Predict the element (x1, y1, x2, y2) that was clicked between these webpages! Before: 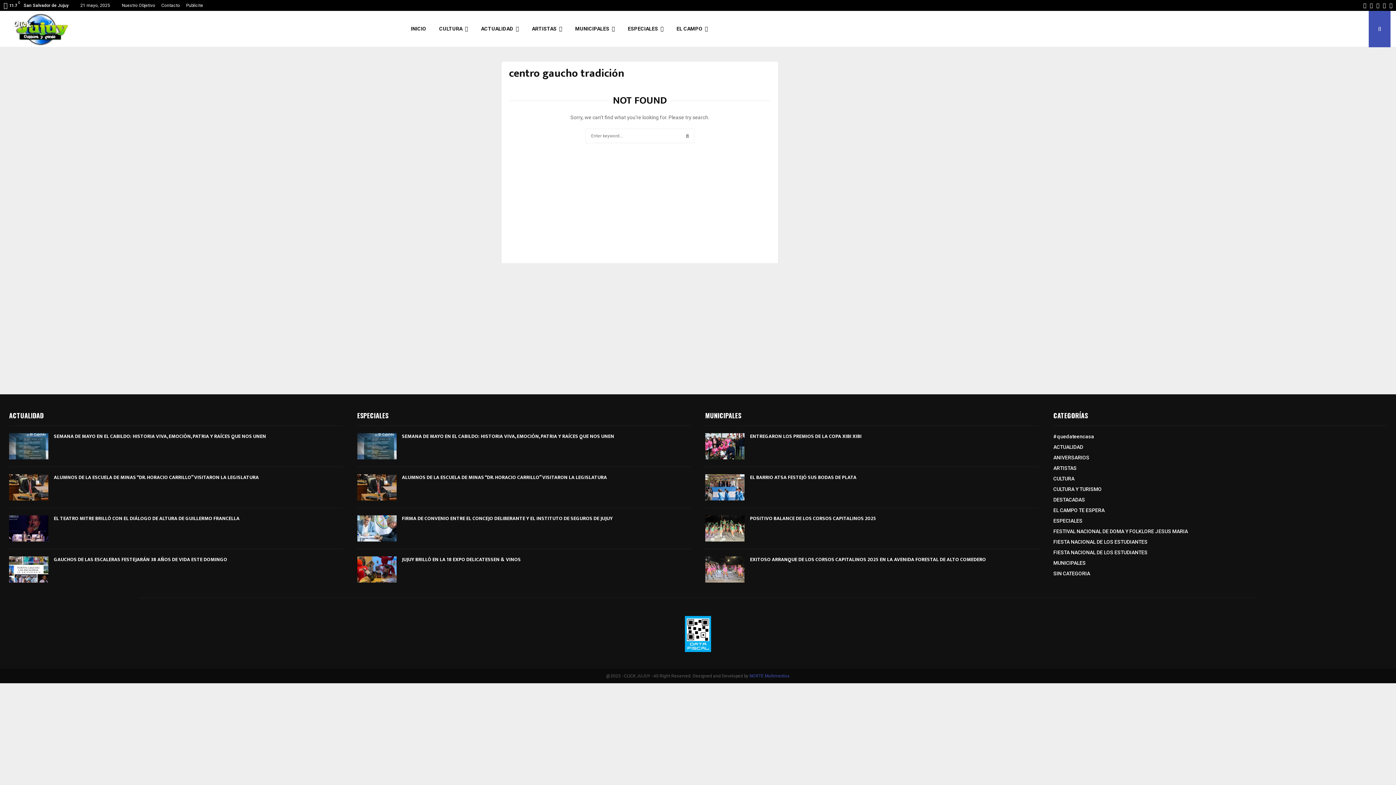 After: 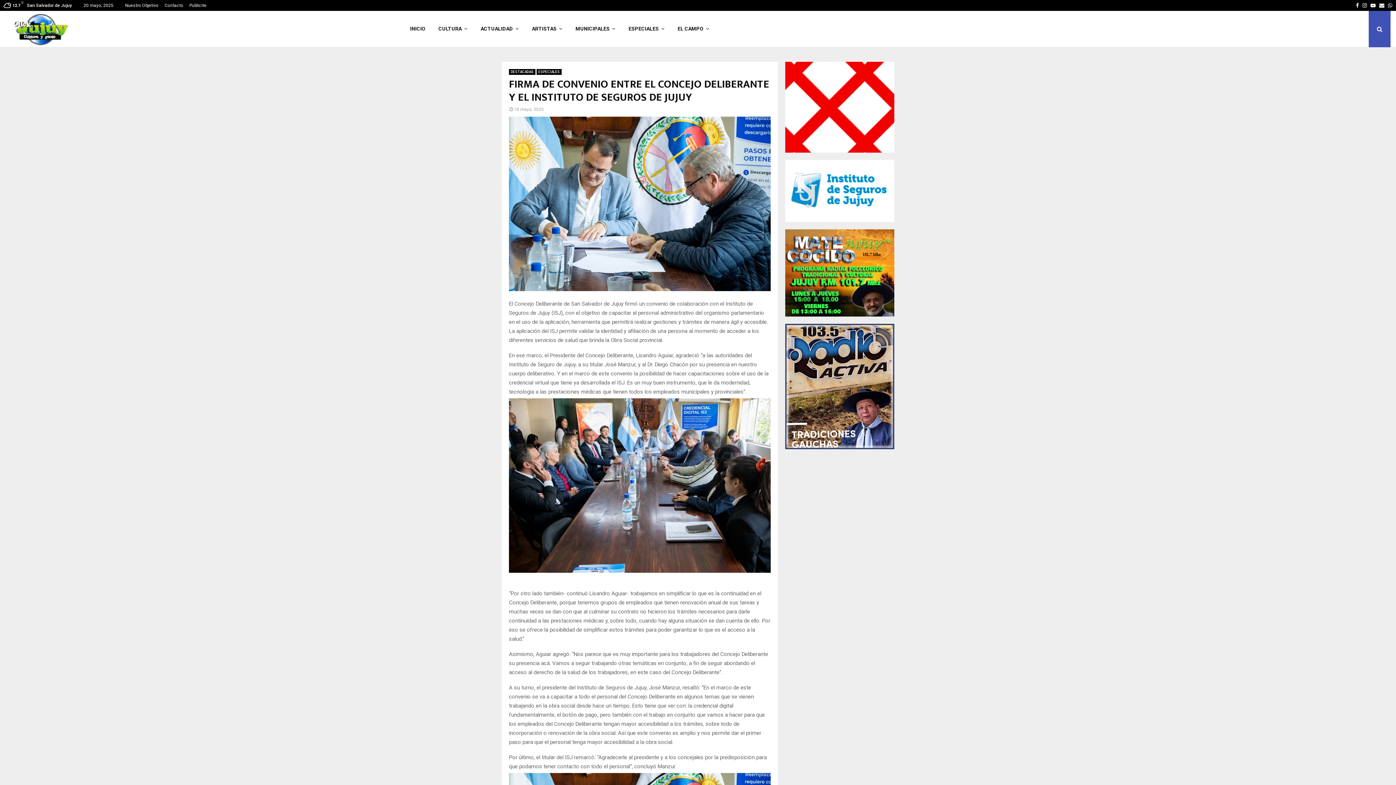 Action: bbox: (402, 514, 612, 522) label: FIRMA DE CONVENIO ENTRE EL CONCEJO DELIBERANTE Y EL INSTITUTO DE SEGUROS DE JUJUY